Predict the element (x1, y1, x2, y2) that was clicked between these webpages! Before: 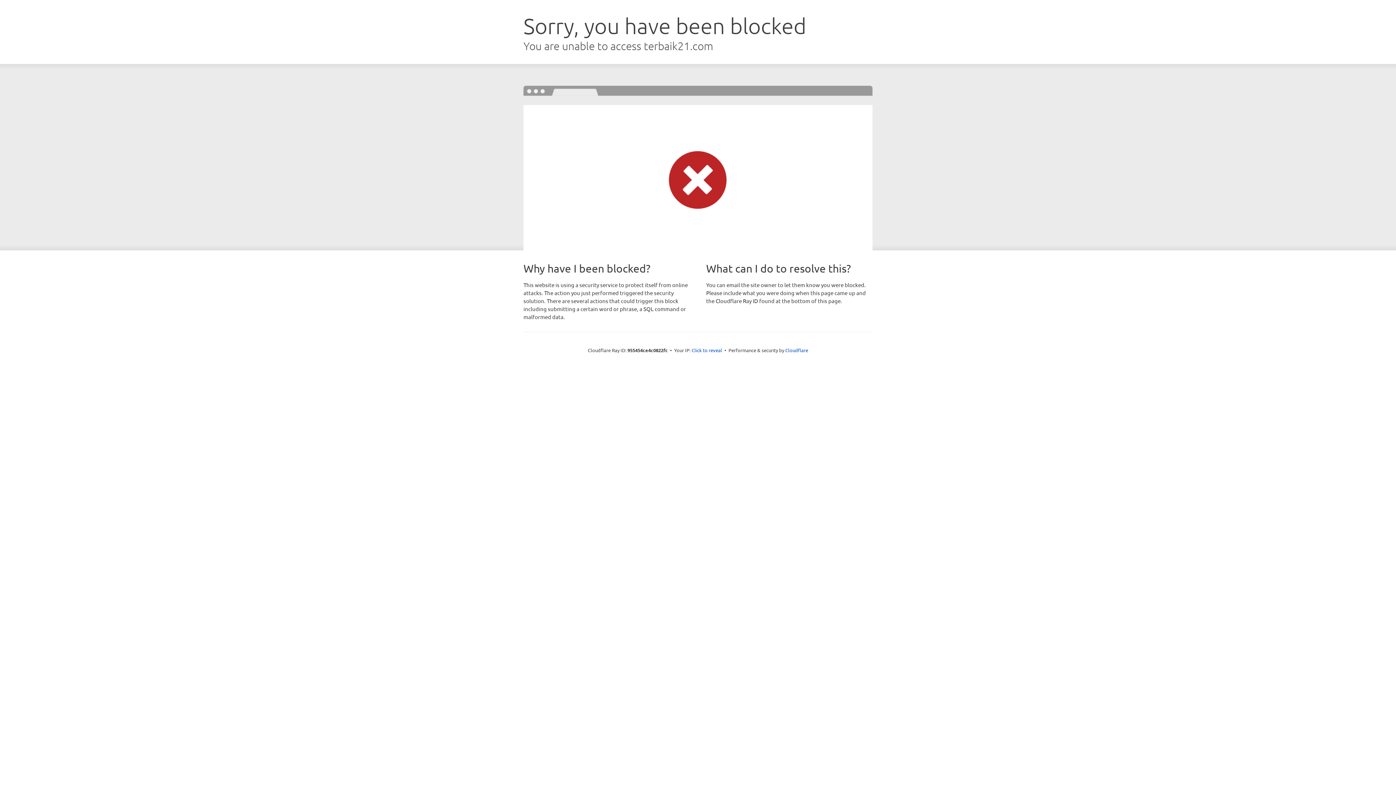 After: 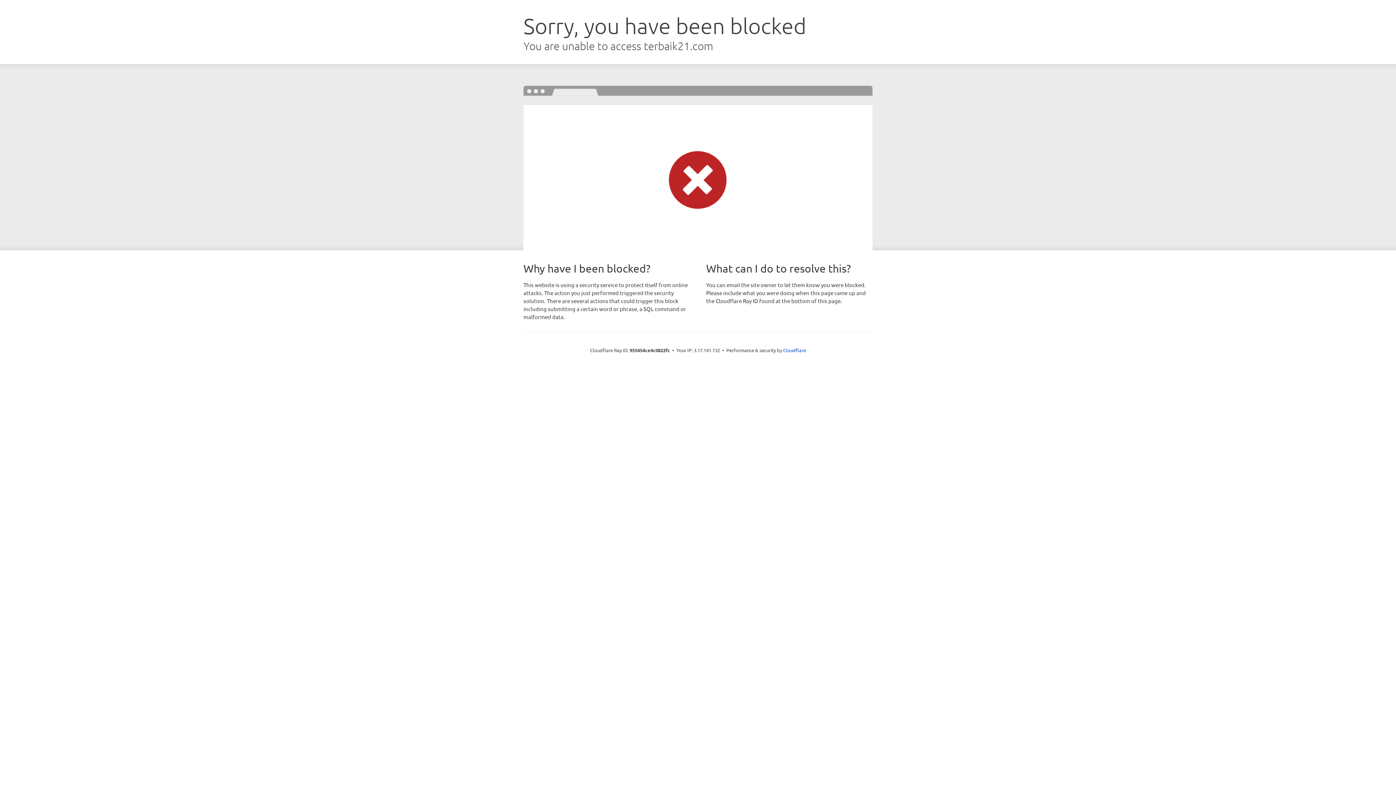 Action: label: Click to reveal bbox: (691, 346, 722, 353)